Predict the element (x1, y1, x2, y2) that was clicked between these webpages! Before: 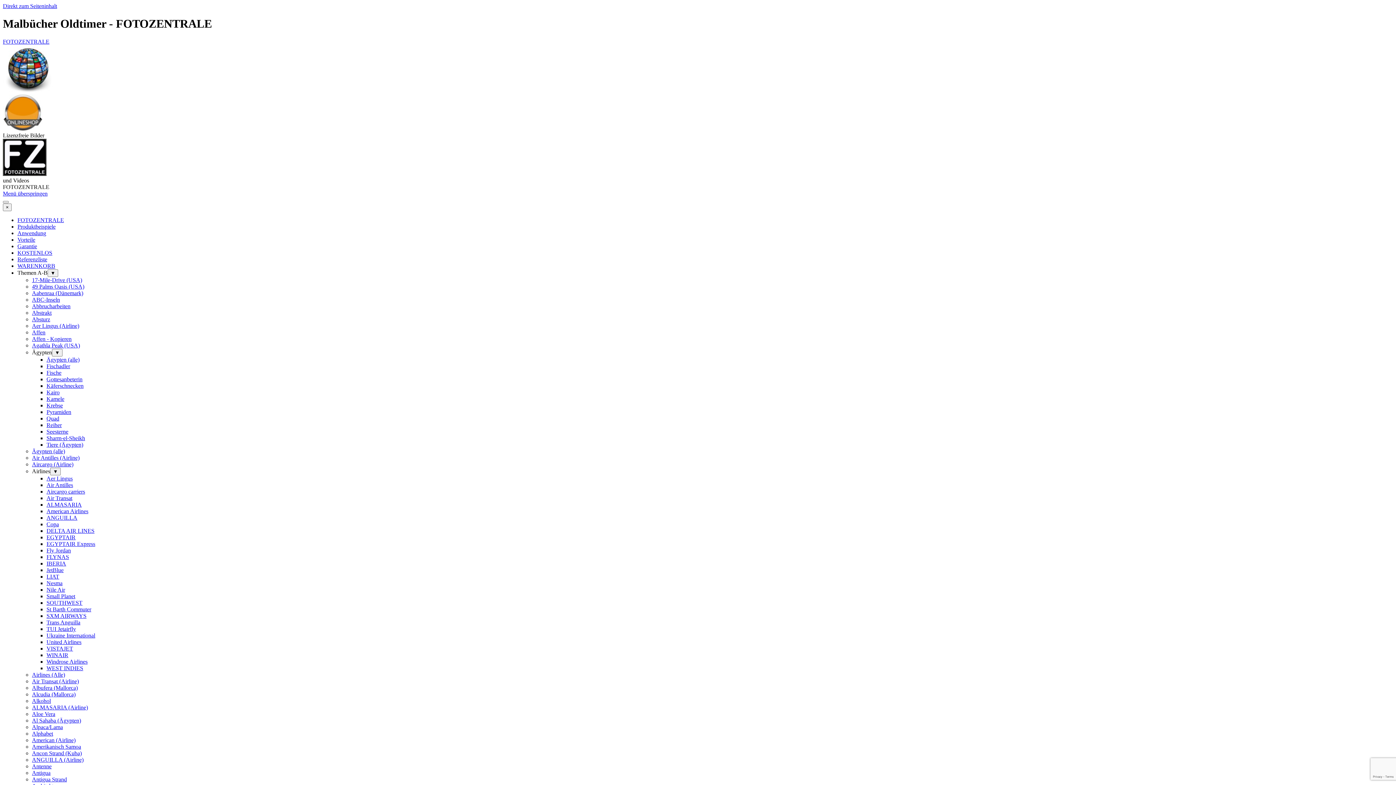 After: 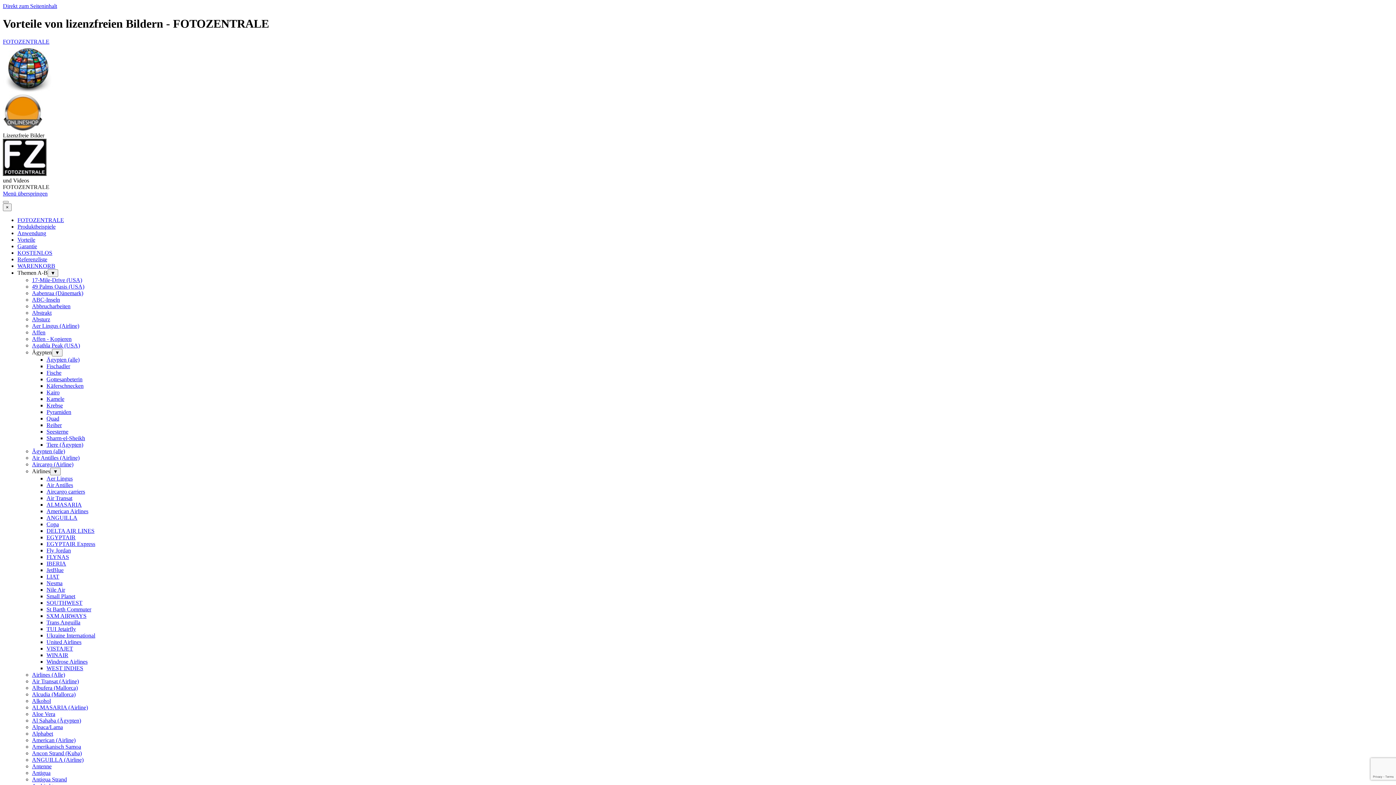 Action: bbox: (17, 236, 35, 242) label: Vorteile